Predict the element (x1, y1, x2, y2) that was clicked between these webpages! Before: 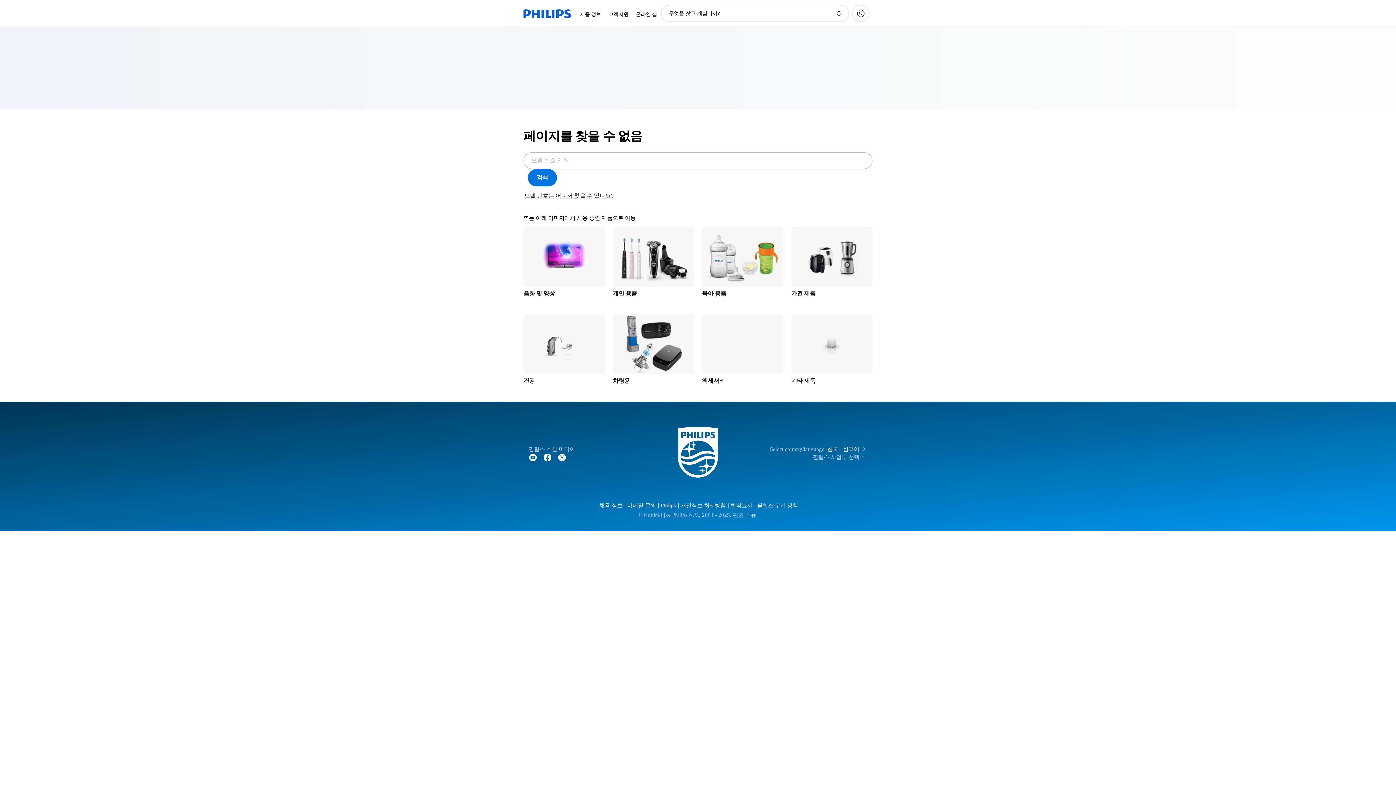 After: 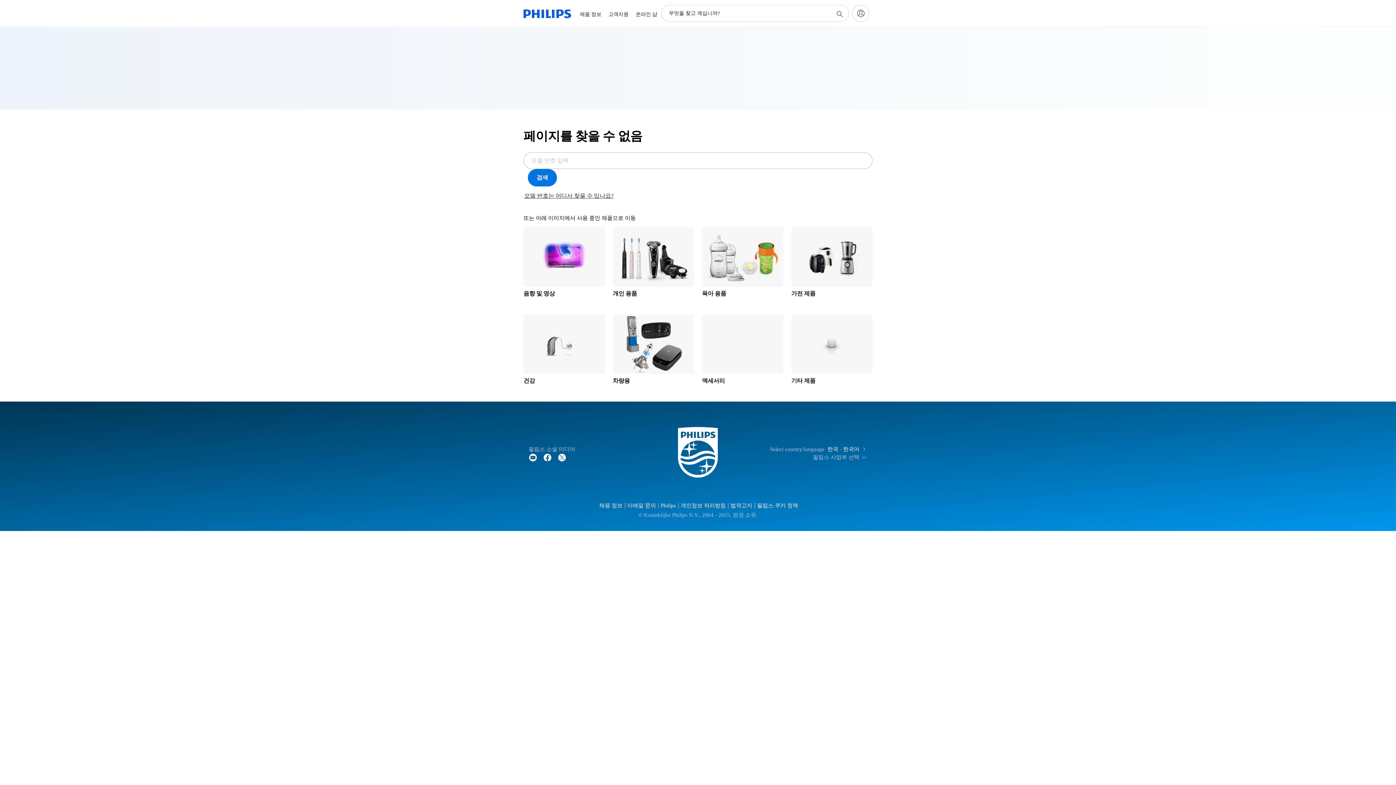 Action: label: 필립스 쿠키 정책 bbox: (754, 503, 799, 508)